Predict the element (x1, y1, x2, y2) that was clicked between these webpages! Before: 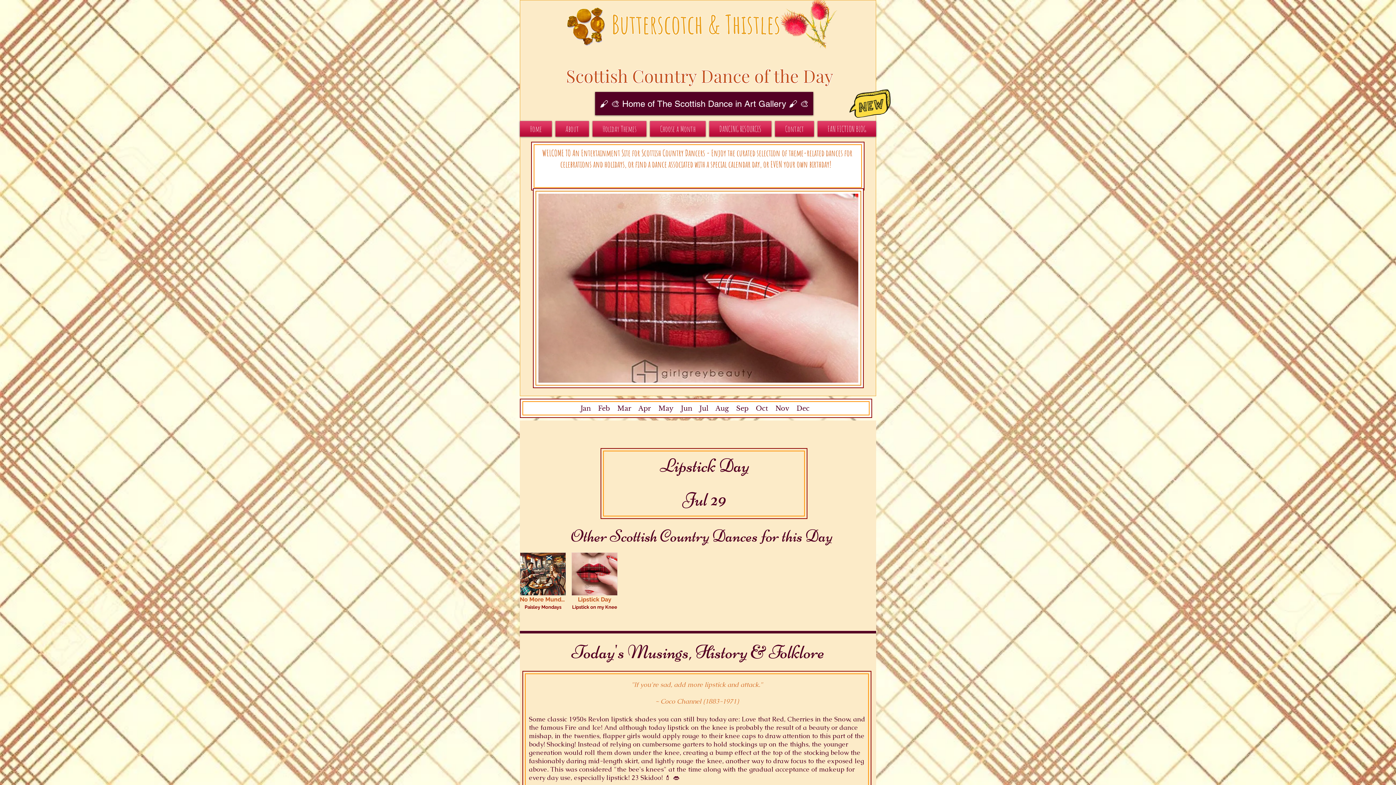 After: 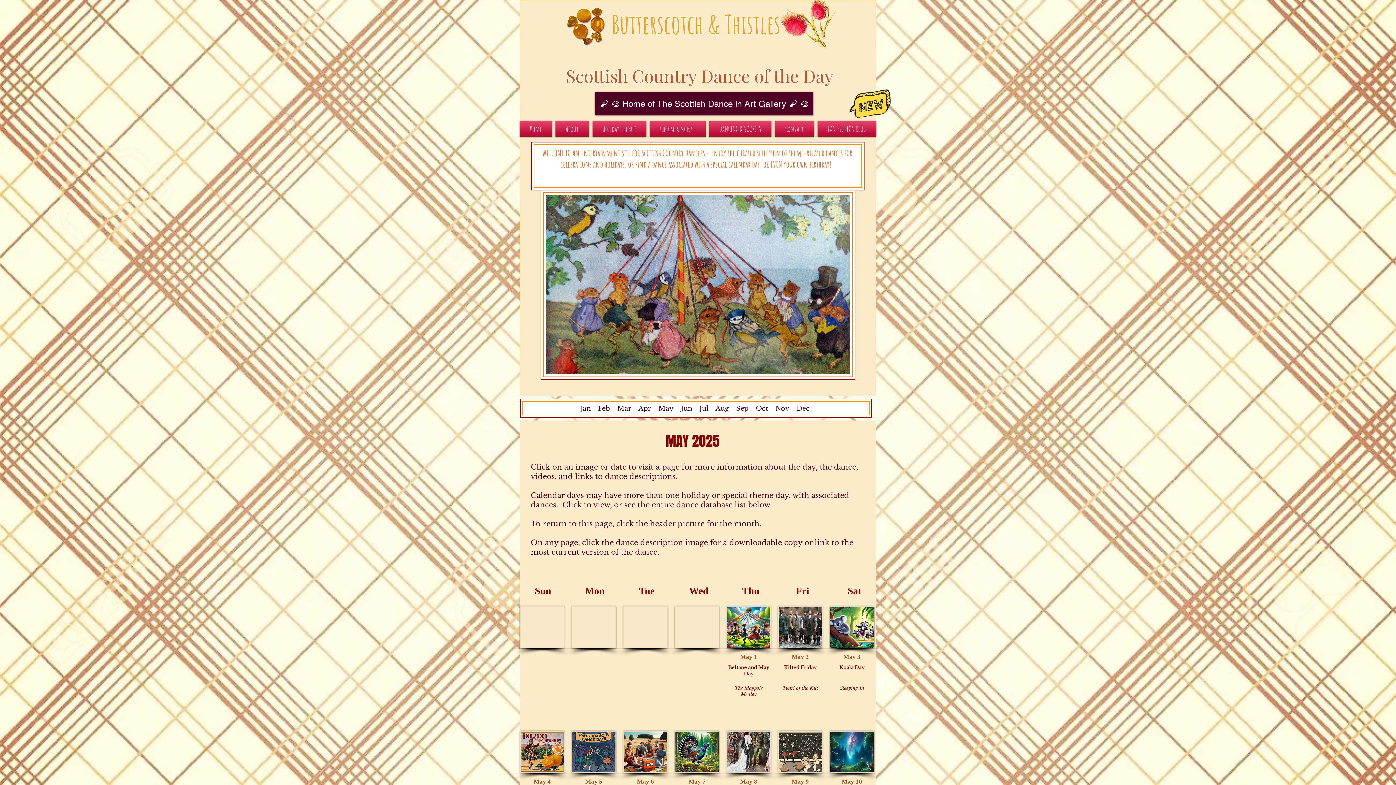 Action: bbox: (580, 404, 590, 412) label: Jan